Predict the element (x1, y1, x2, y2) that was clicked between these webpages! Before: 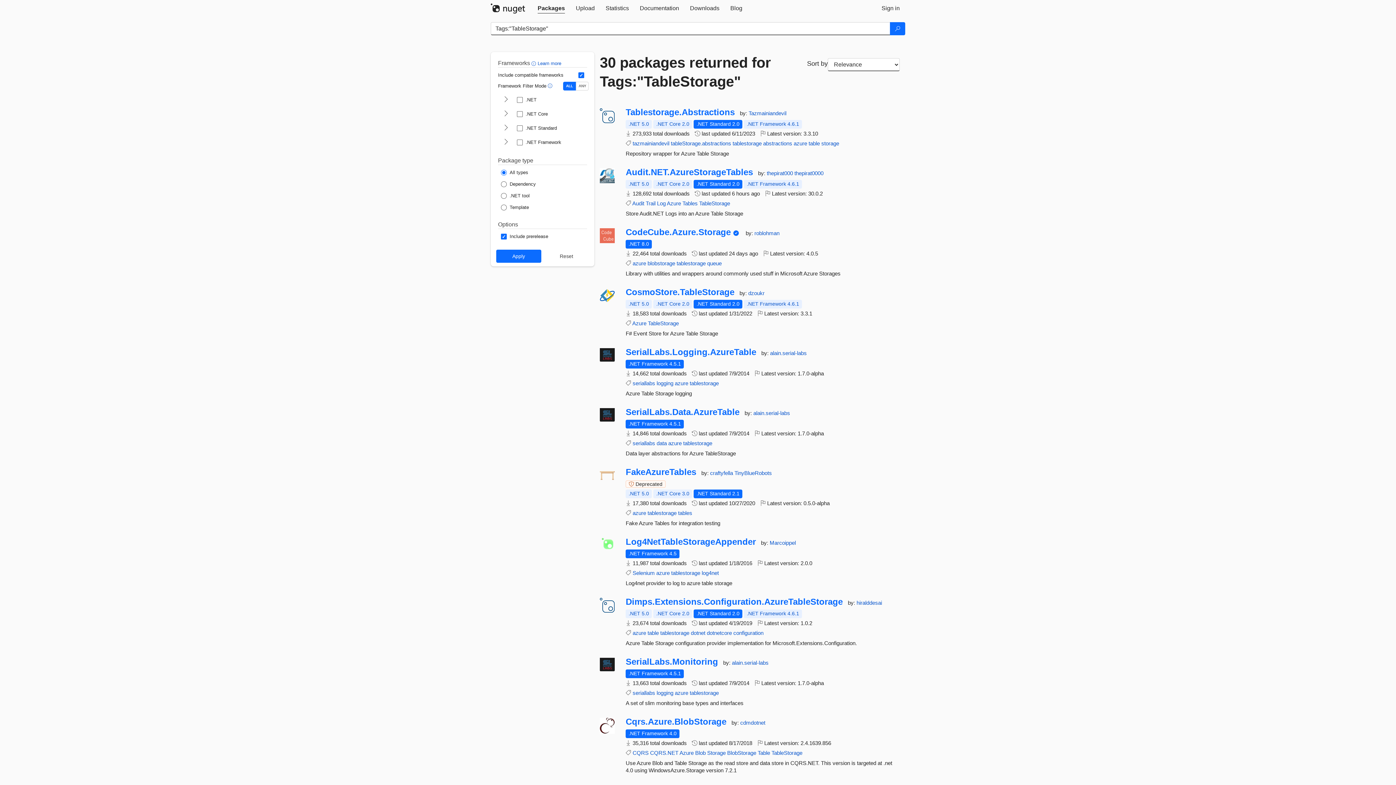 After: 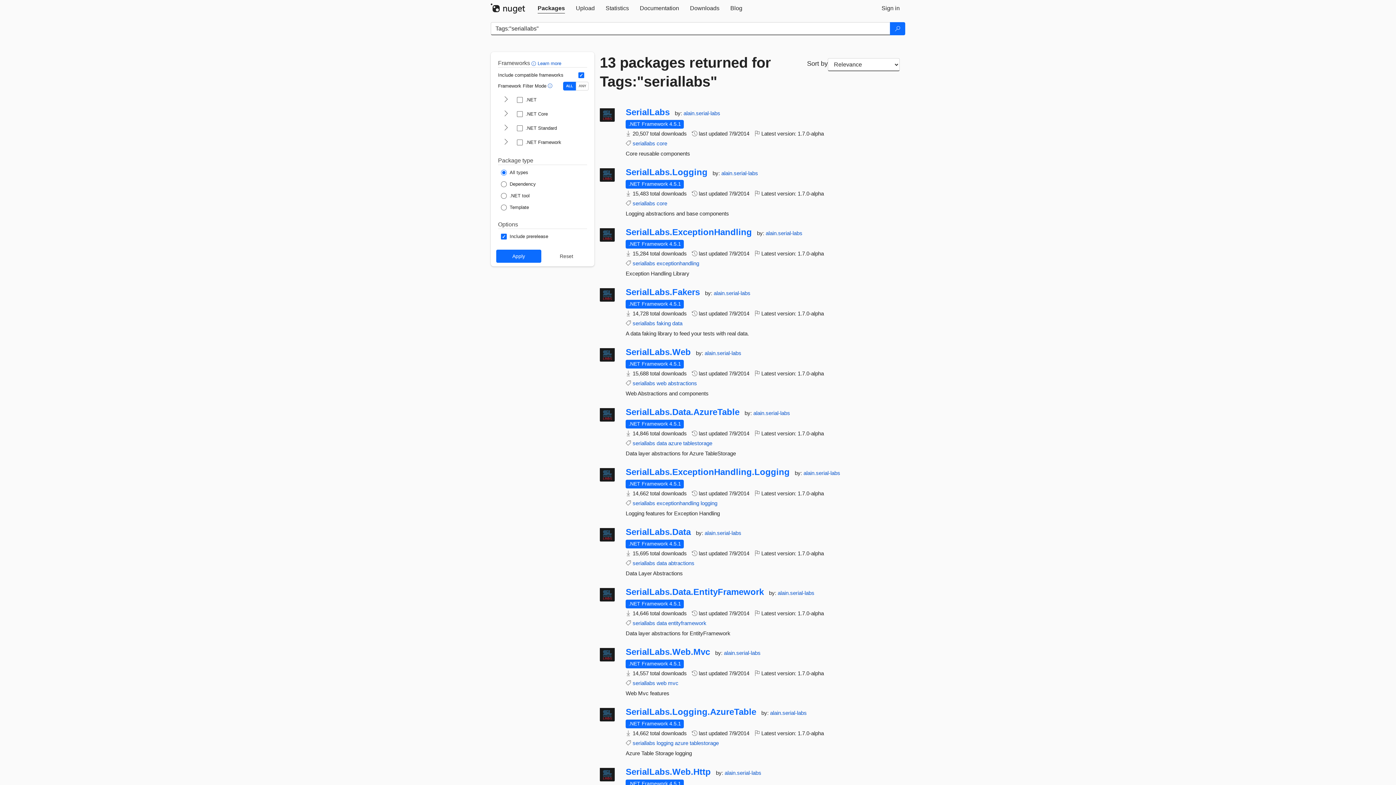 Action: bbox: (632, 690, 655, 696) label: seriallabs